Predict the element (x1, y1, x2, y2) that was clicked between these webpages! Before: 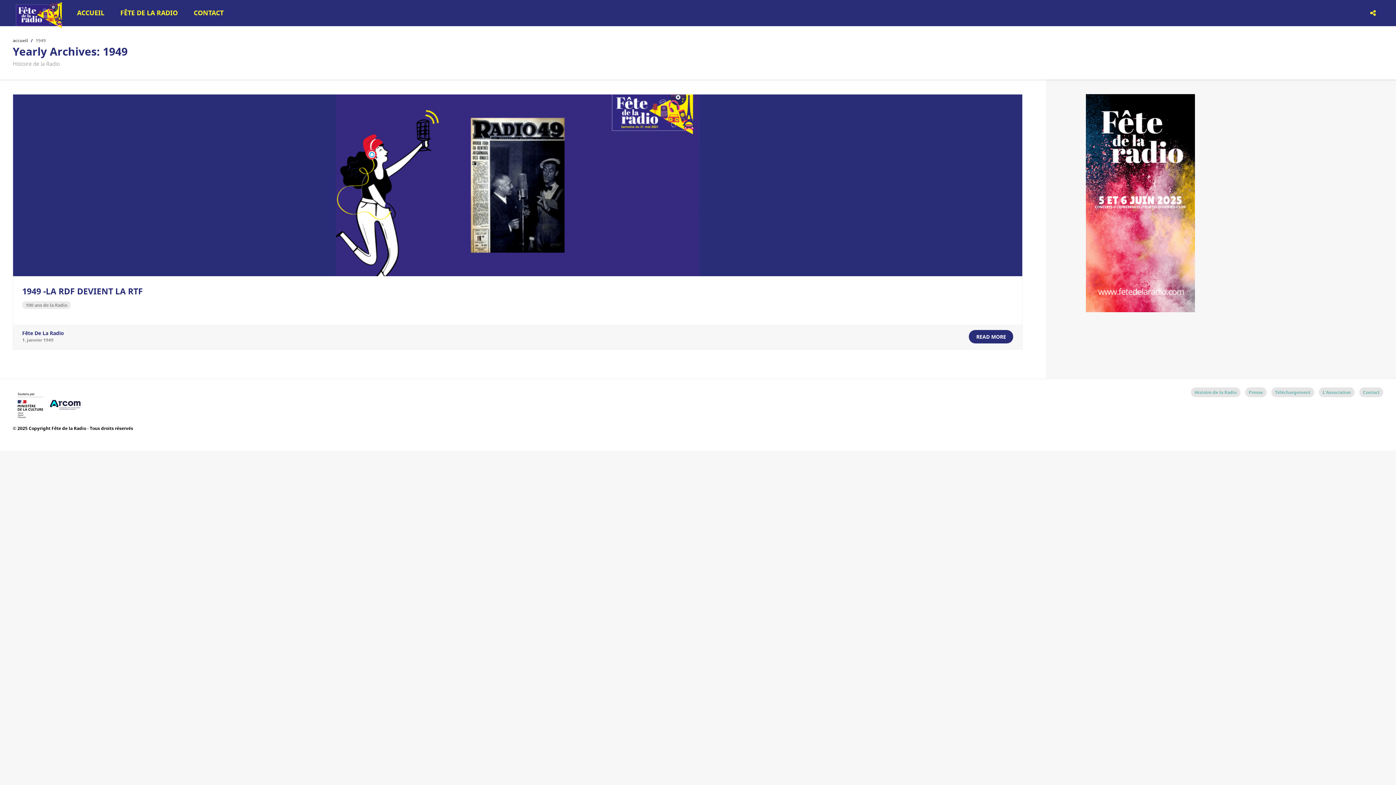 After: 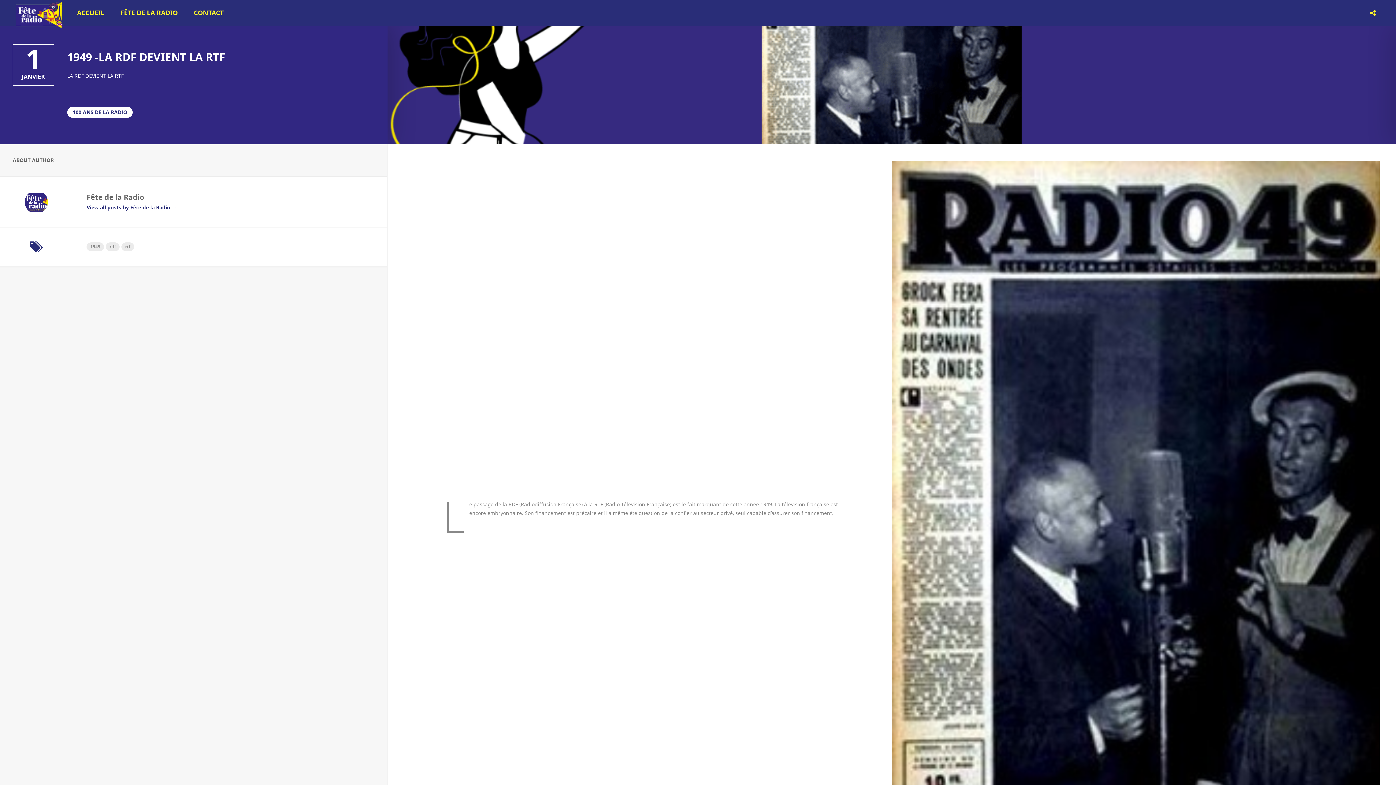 Action: bbox: (969, 330, 1013, 343) label: READ MORE